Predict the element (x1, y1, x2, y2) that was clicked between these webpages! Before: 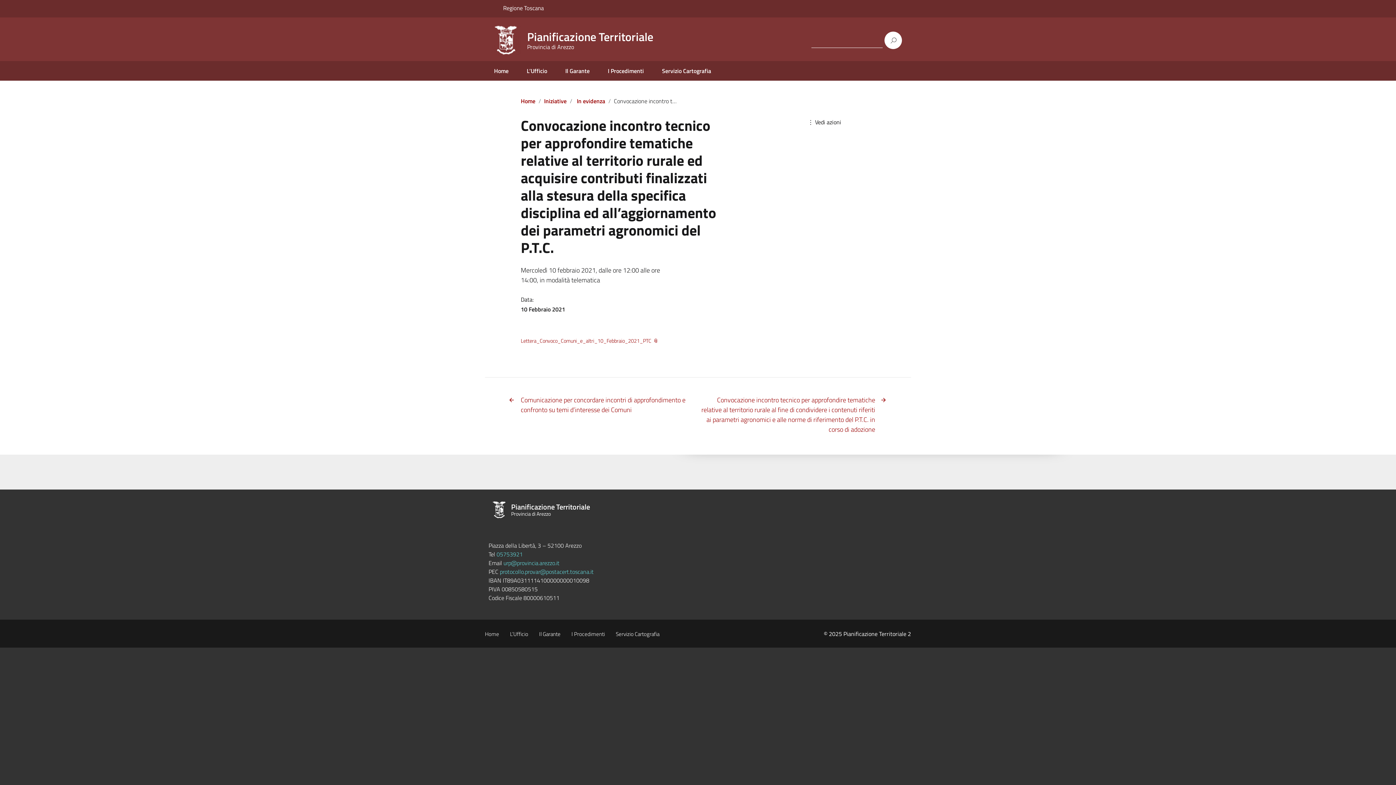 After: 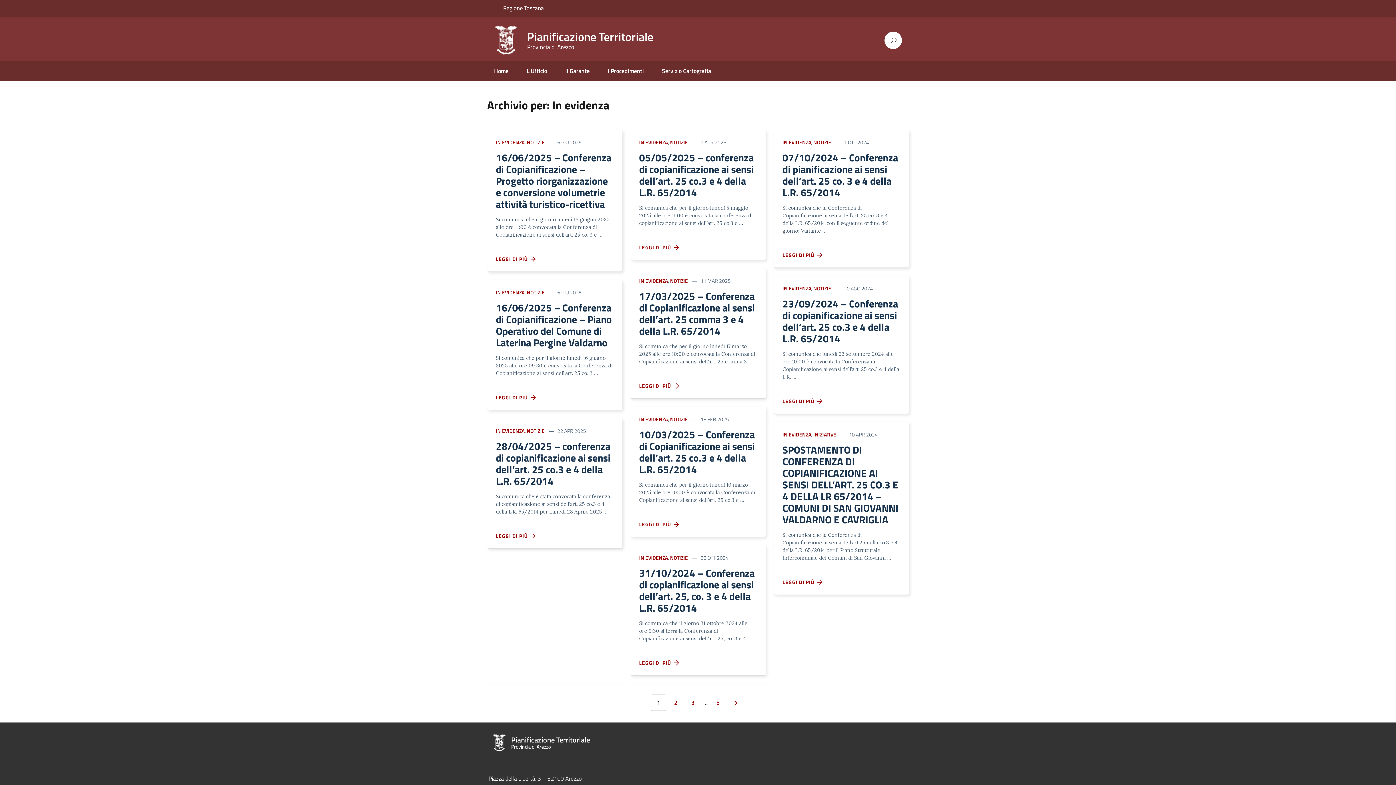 Action: bbox: (576, 96, 605, 105) label: In evidenza